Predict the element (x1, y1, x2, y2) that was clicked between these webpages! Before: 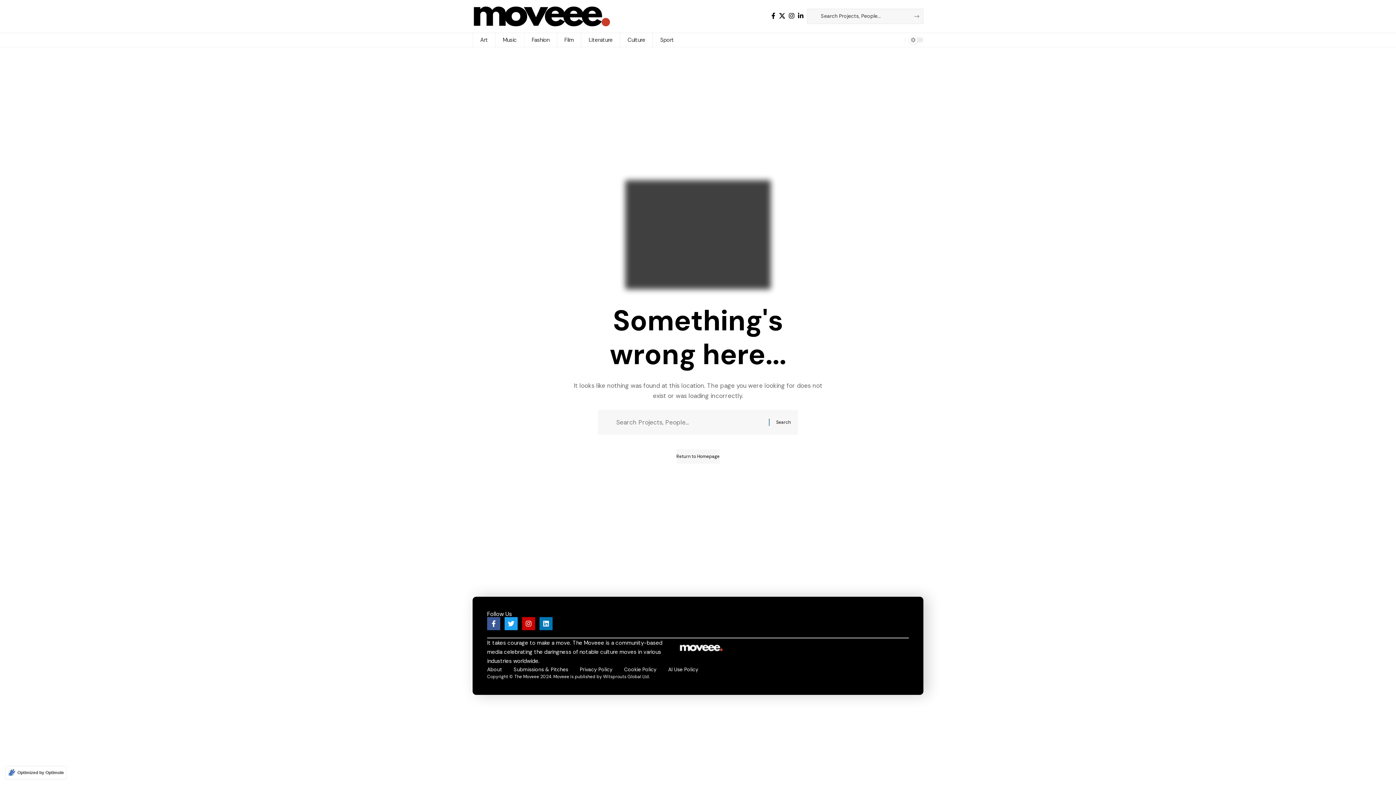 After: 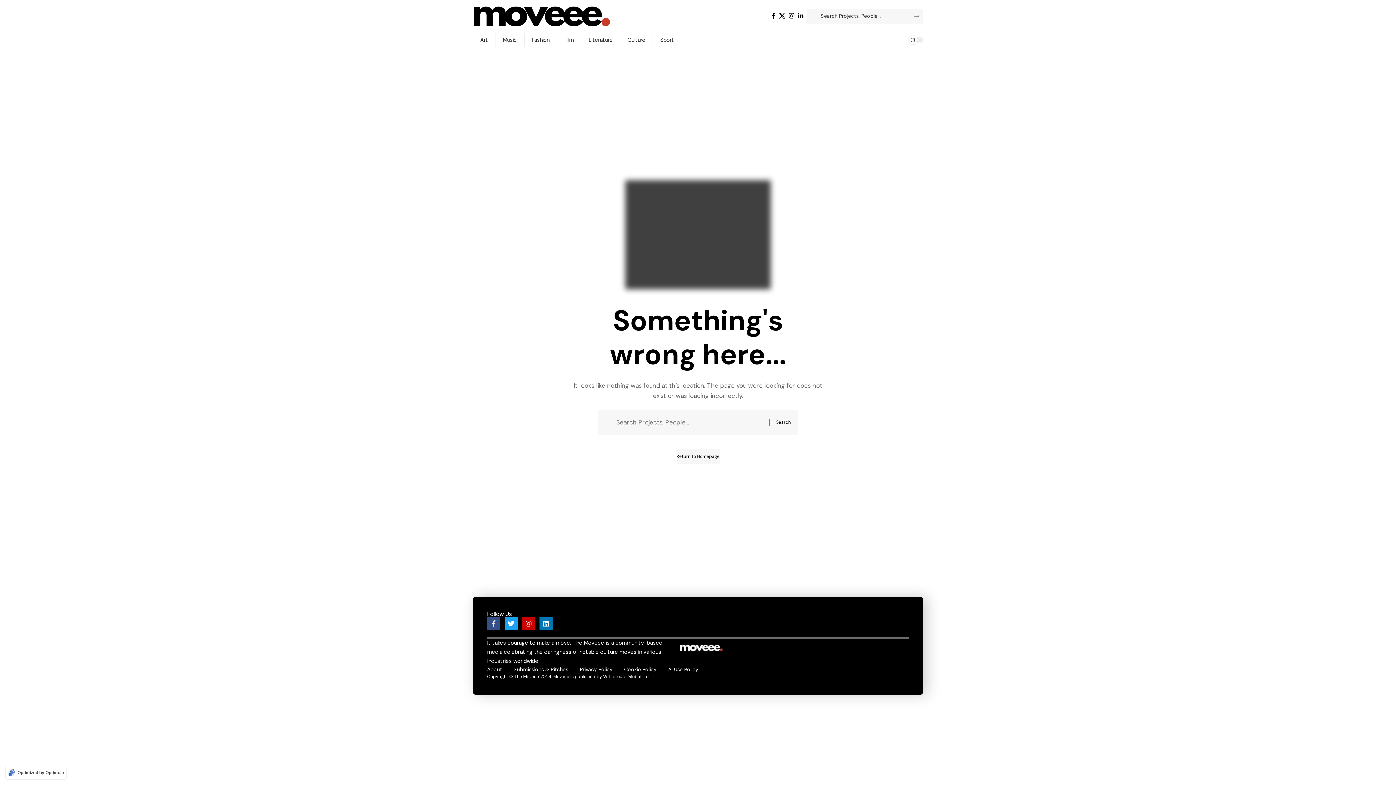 Action: bbox: (487, 617, 500, 630) label: Facebook-f